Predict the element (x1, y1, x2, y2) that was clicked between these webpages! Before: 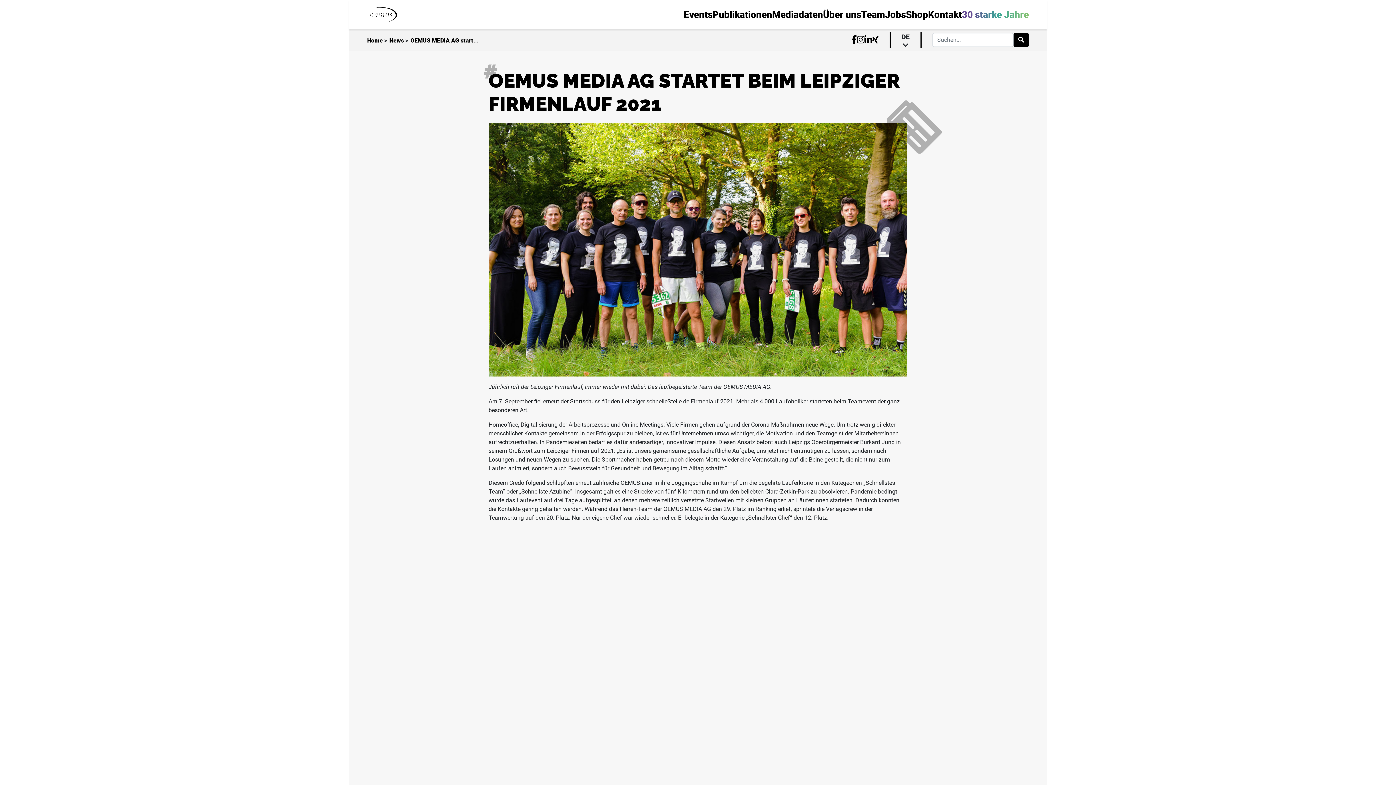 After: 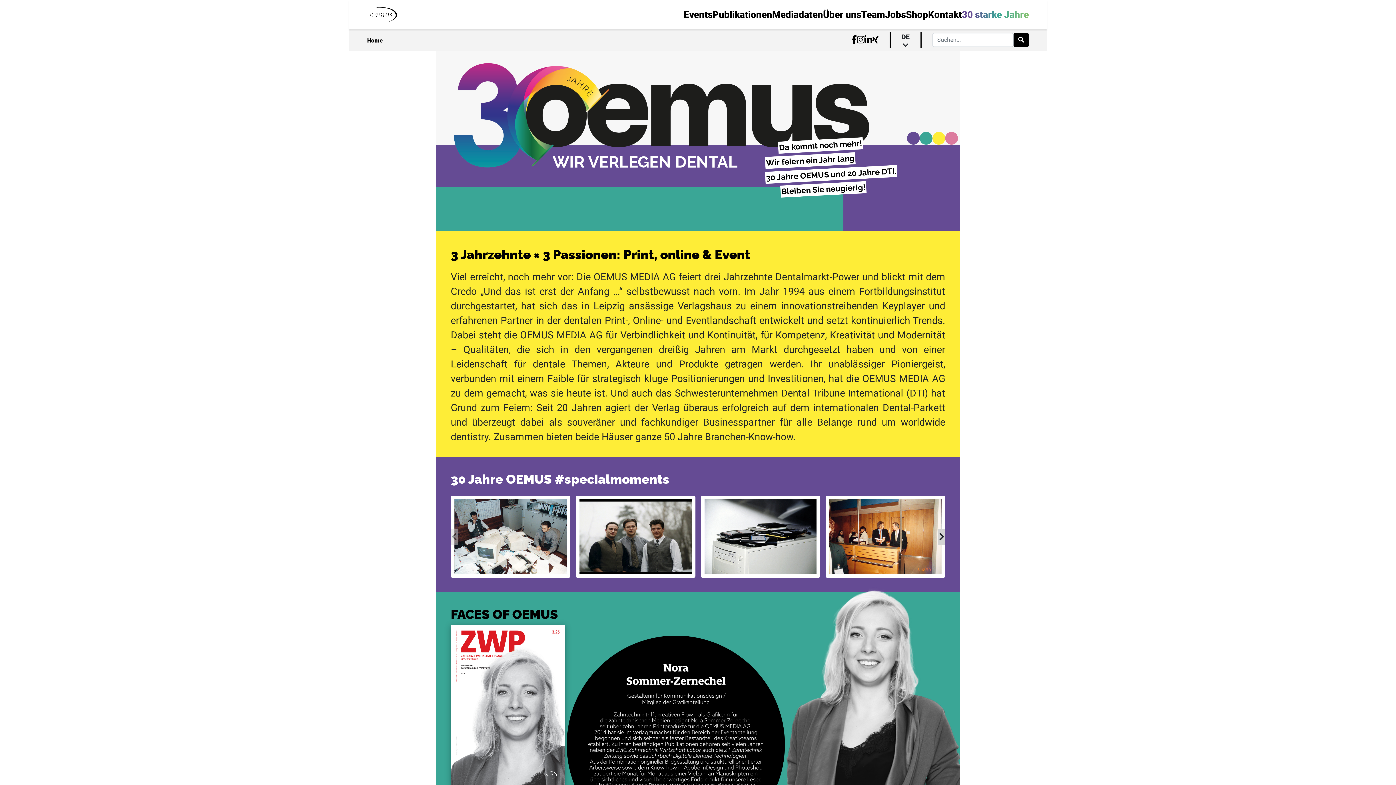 Action: bbox: (962, 12, 1029, 19) label: 30 starke Jahre